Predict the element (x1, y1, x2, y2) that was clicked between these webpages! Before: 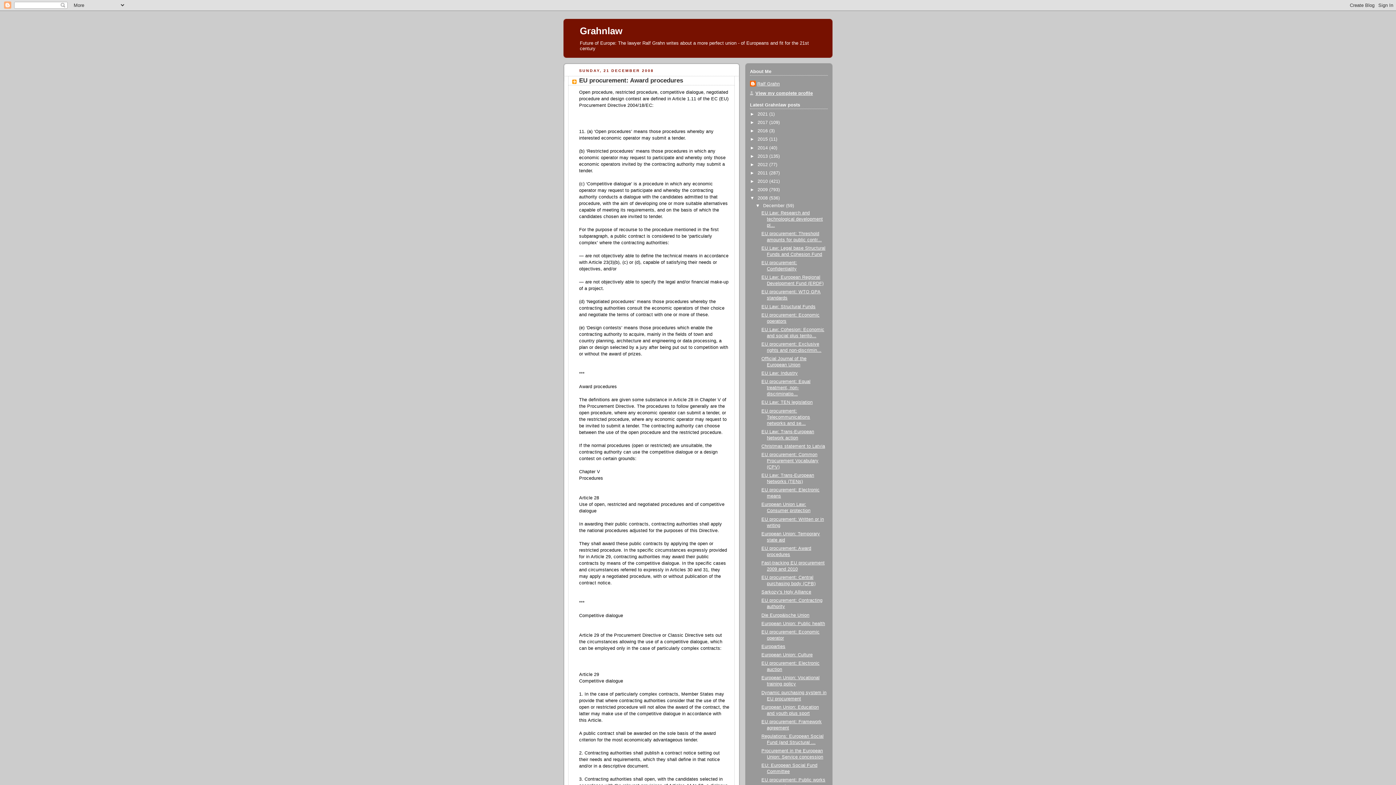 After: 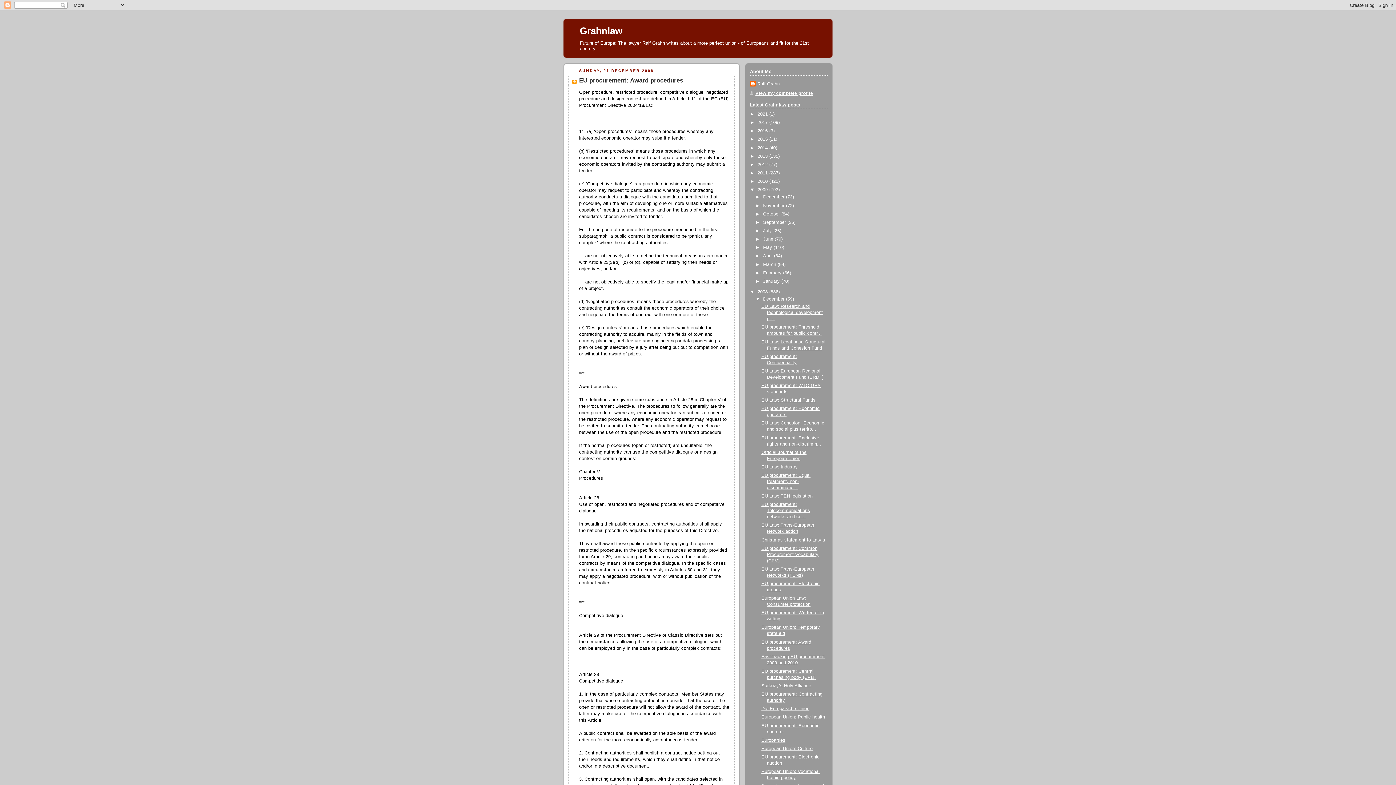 Action: label: ►   bbox: (750, 187, 757, 192)